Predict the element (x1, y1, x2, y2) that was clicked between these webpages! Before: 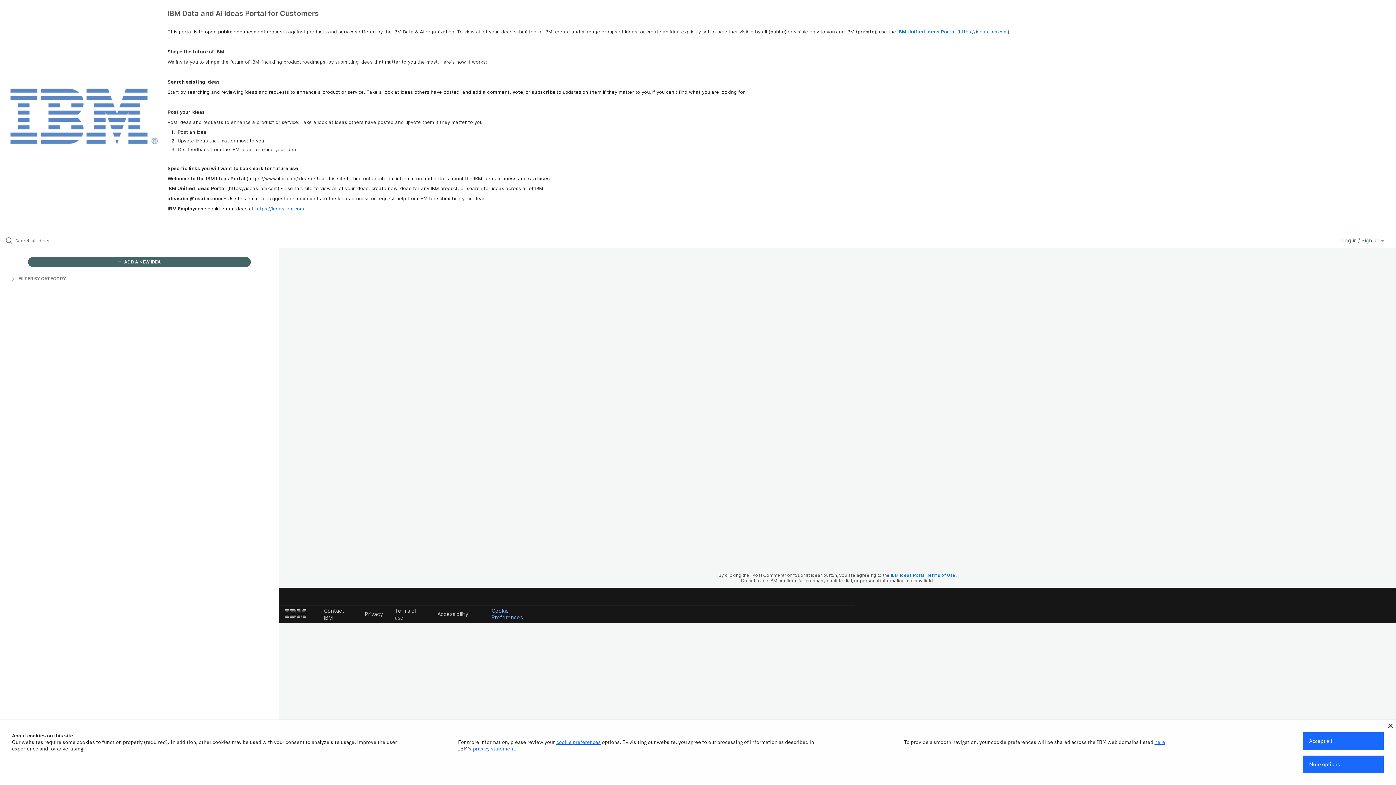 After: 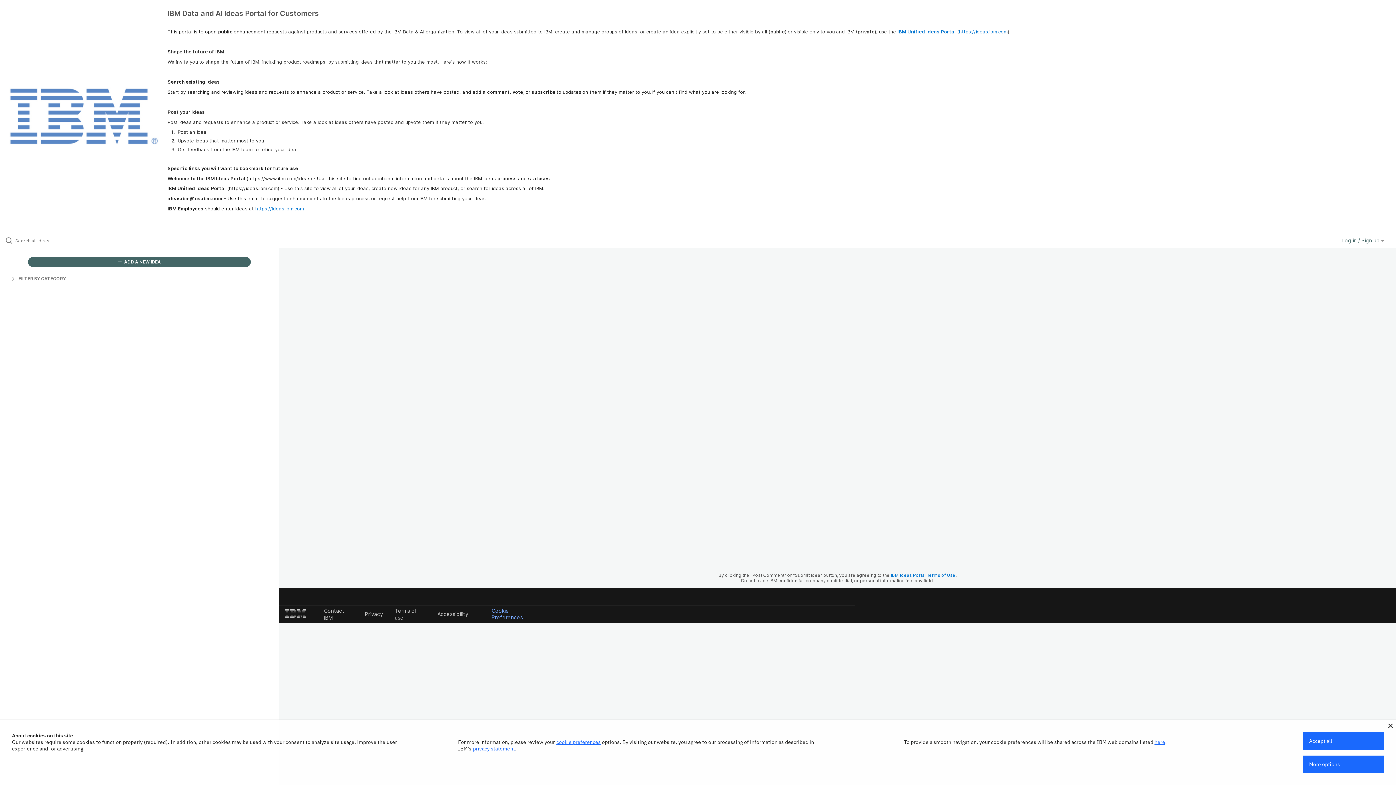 Action: bbox: (473, 745, 515, 752) label: privacy statement